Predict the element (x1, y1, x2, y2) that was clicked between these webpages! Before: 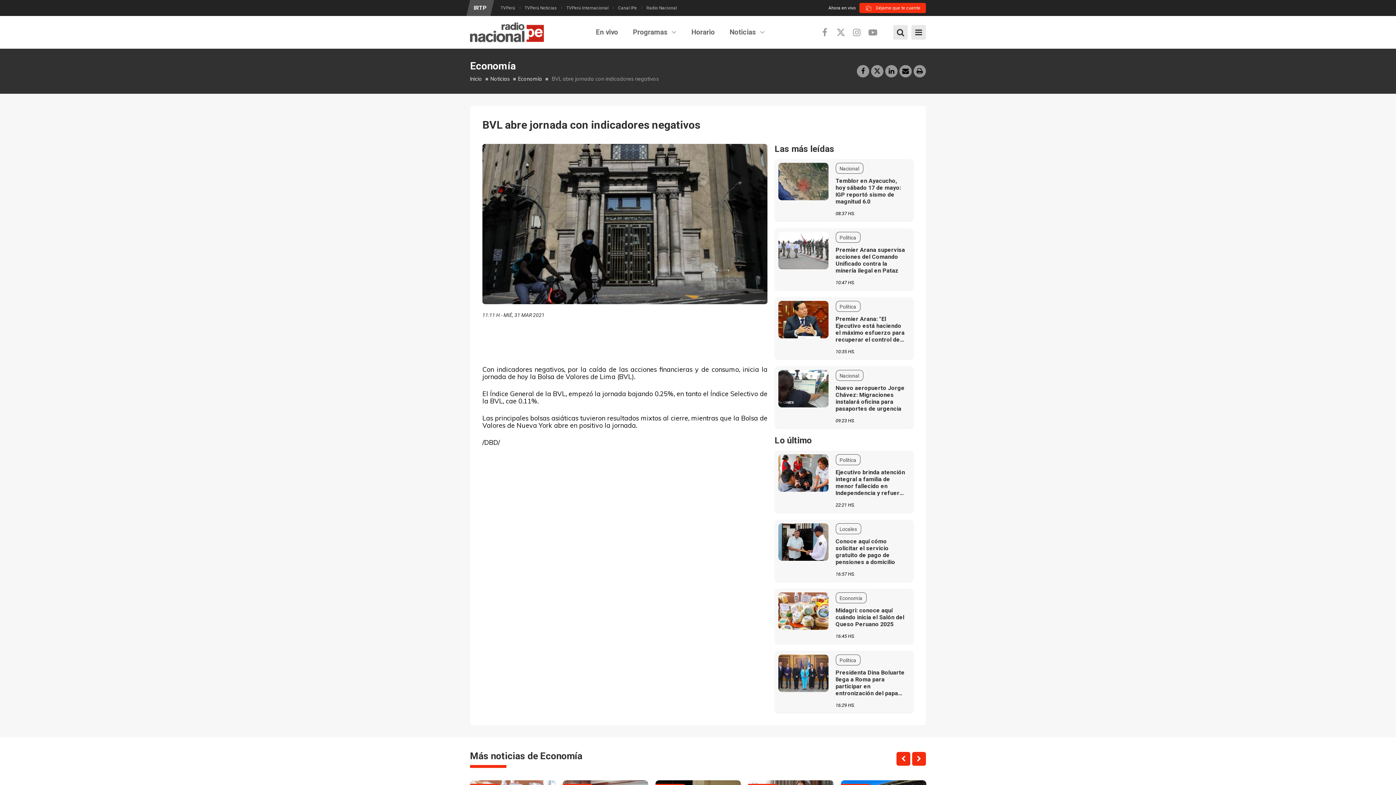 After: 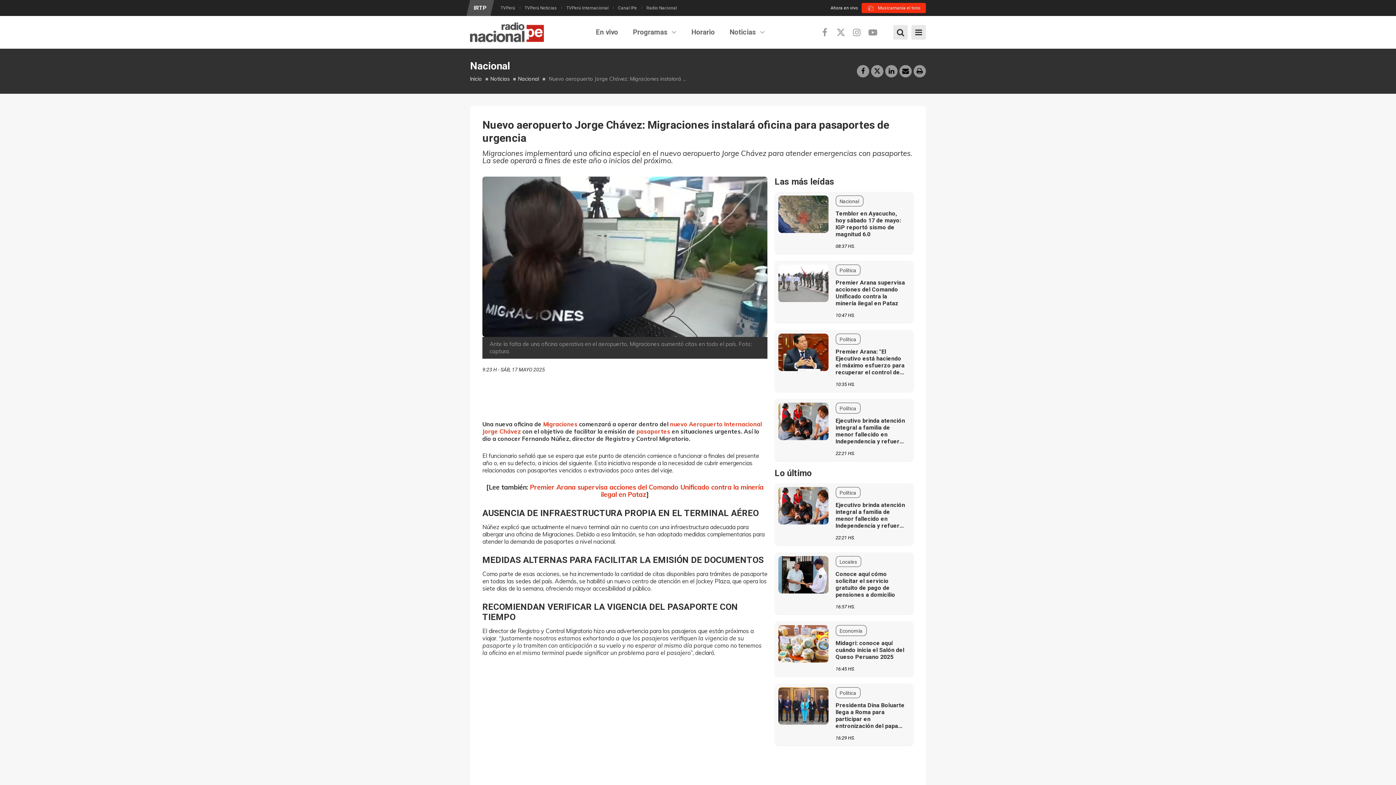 Action: label: Nuevo aeropuerto Jorge Chávez: Migraciones instalará oficina para pasaportes de urgencia bbox: (835, 384, 904, 412)